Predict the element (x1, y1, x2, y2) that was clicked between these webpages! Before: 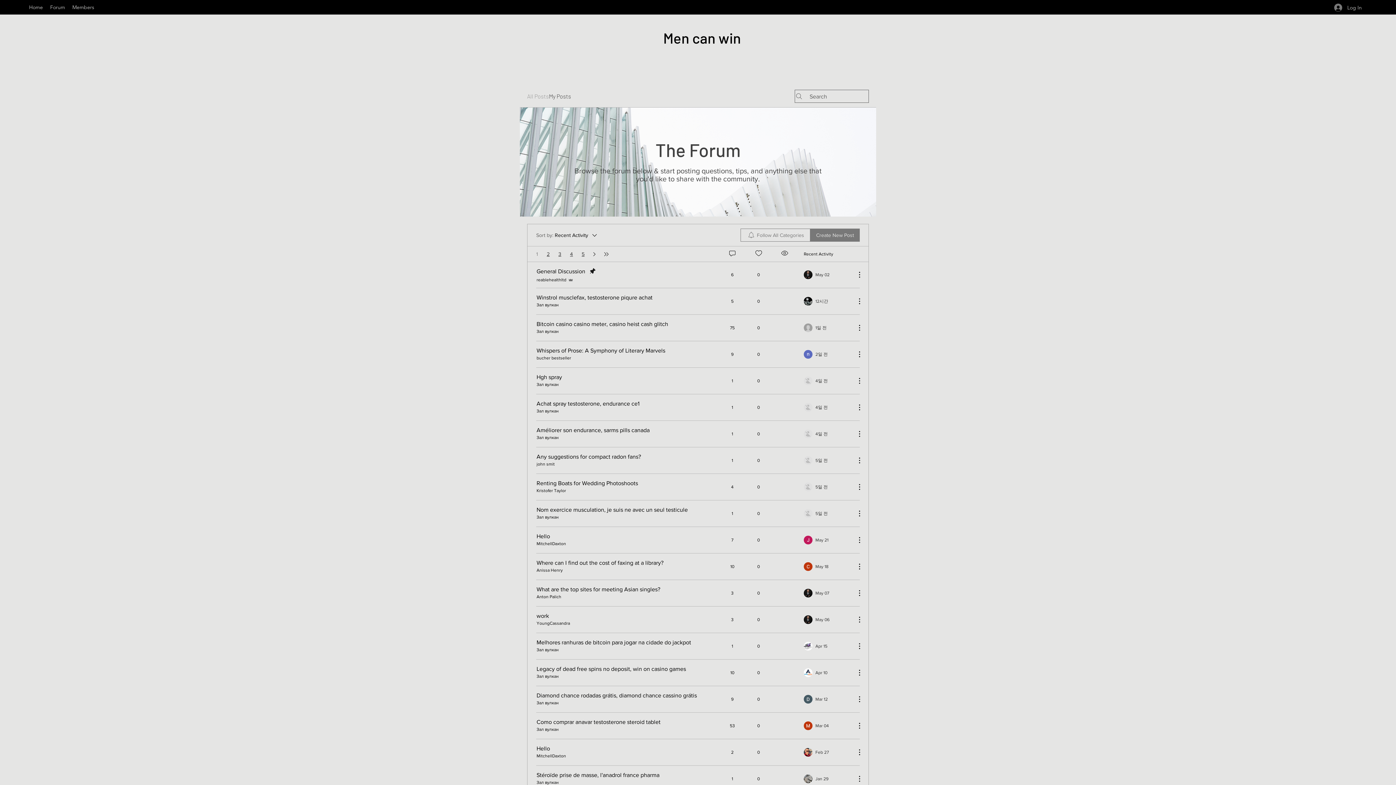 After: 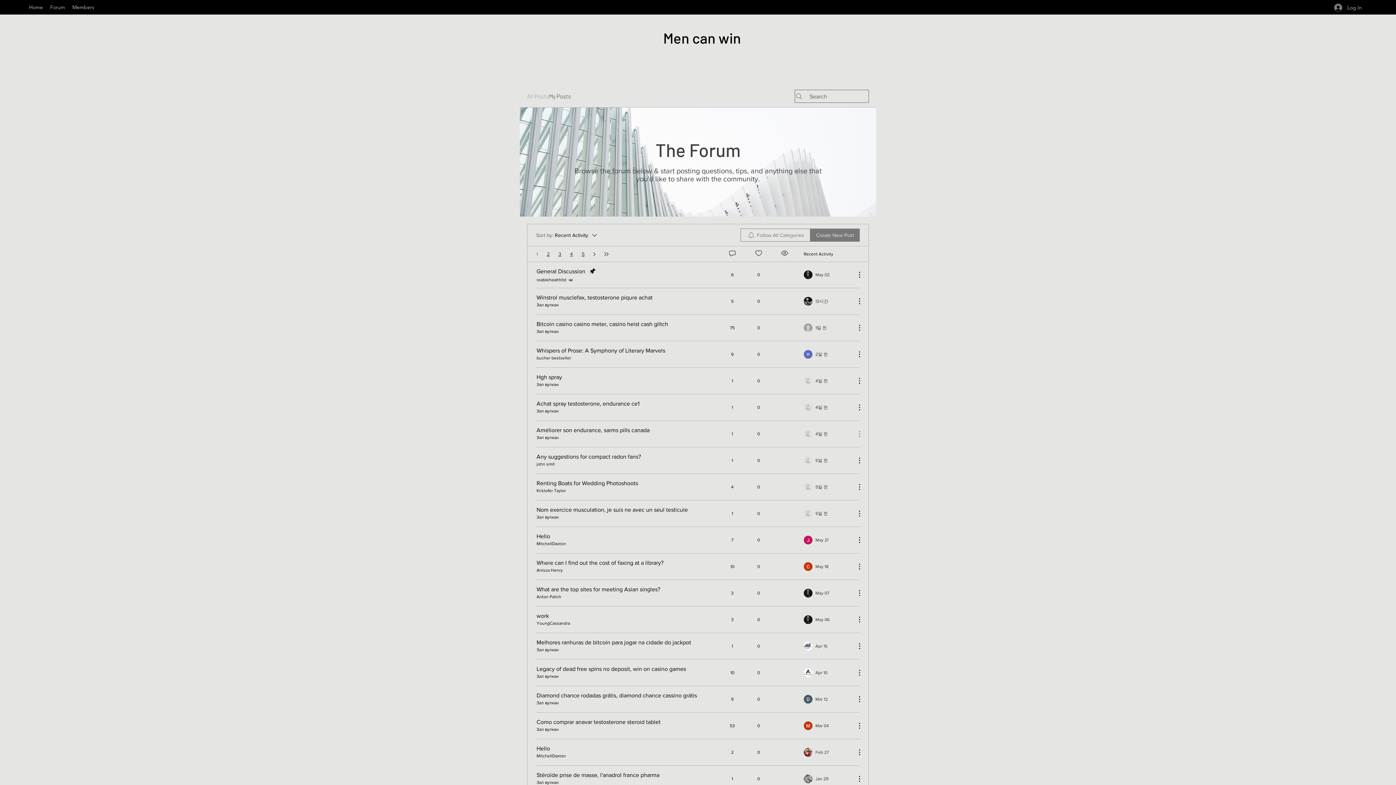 Action: bbox: (851, 429, 860, 438) label: More Actions